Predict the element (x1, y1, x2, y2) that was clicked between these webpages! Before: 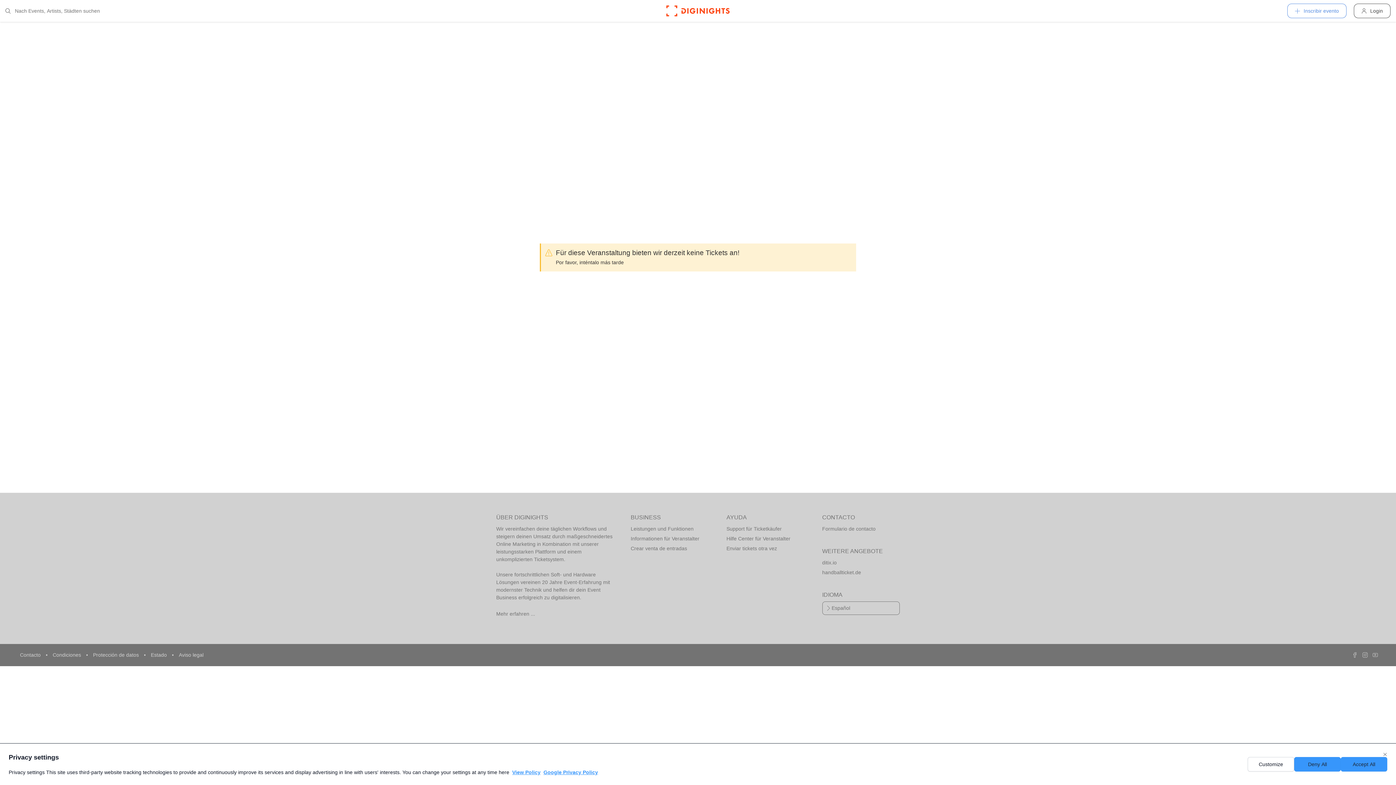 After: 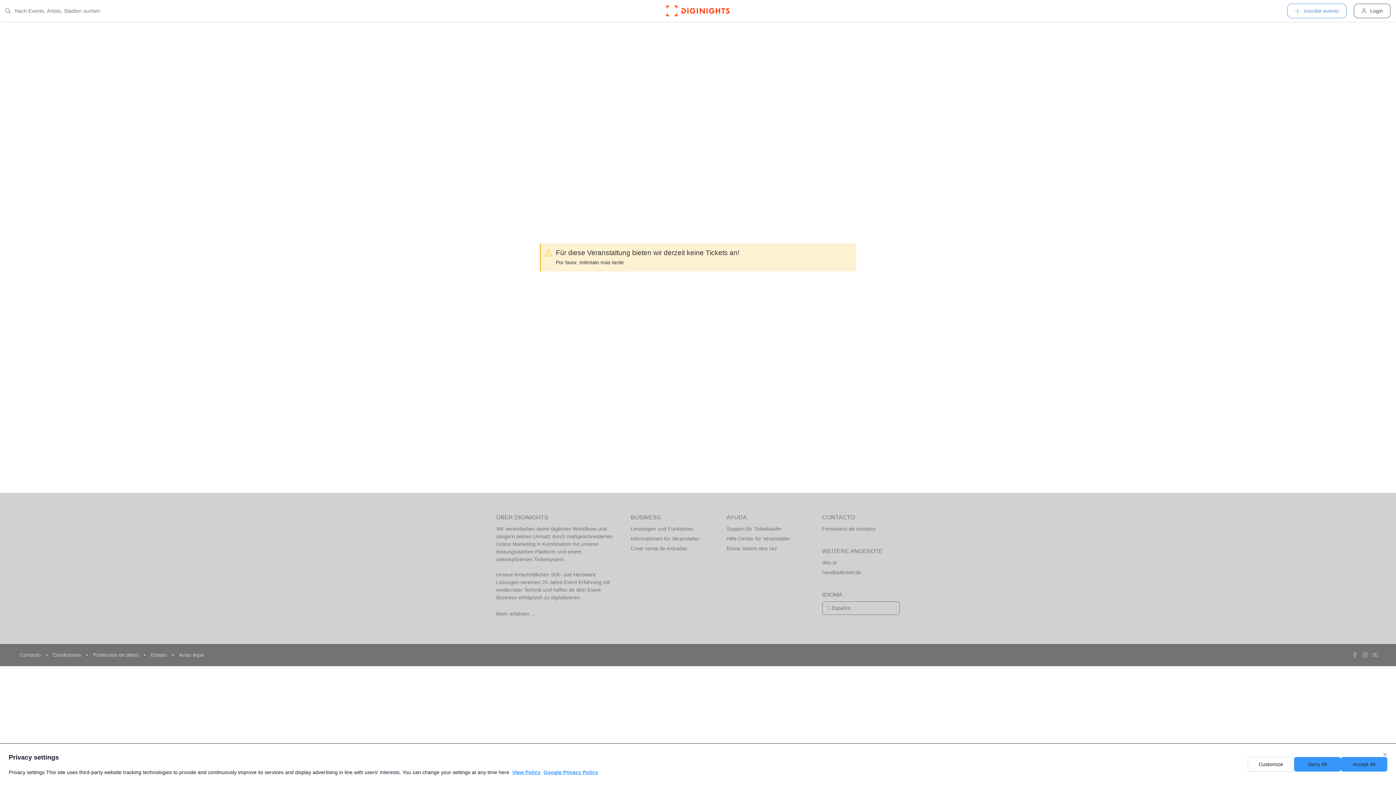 Action: bbox: (149, 652, 170, 658) label: Estado 